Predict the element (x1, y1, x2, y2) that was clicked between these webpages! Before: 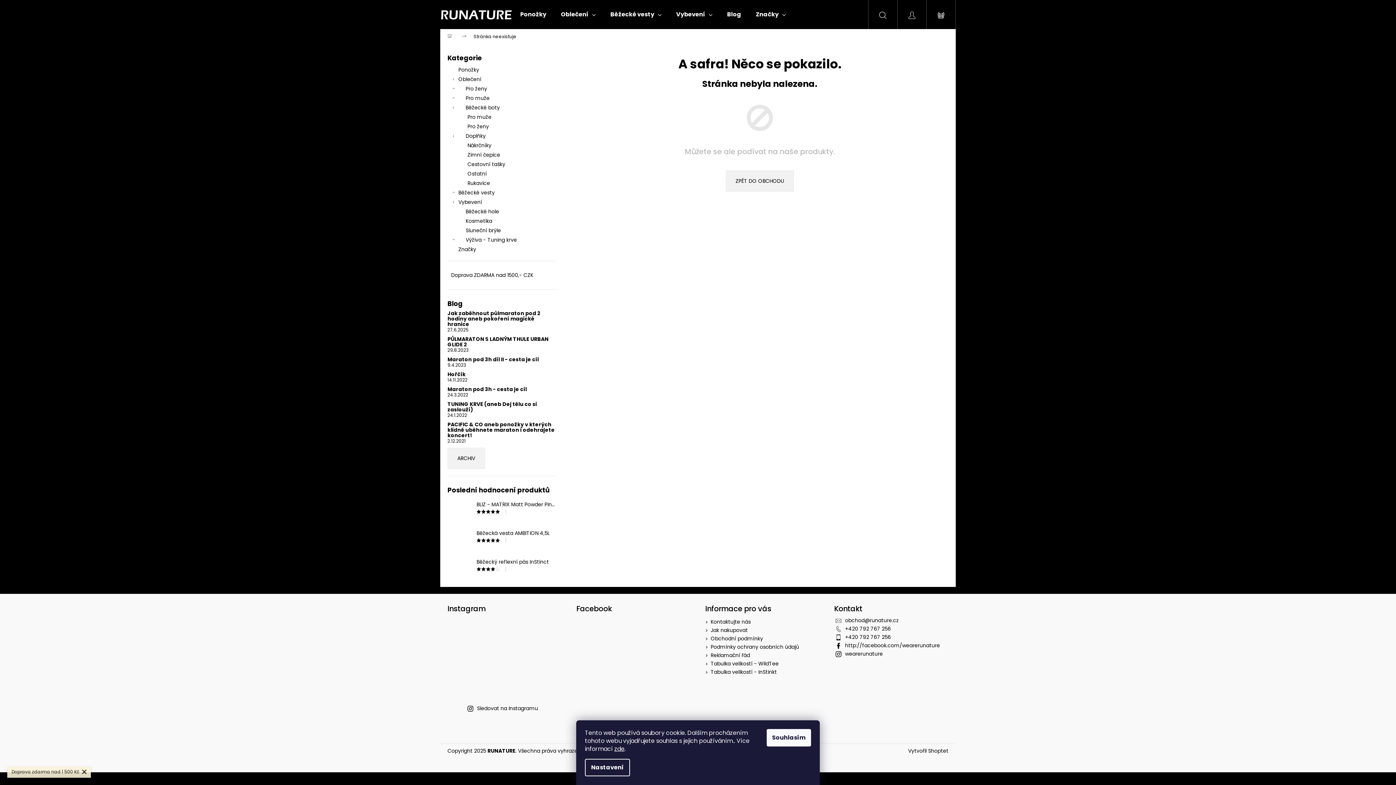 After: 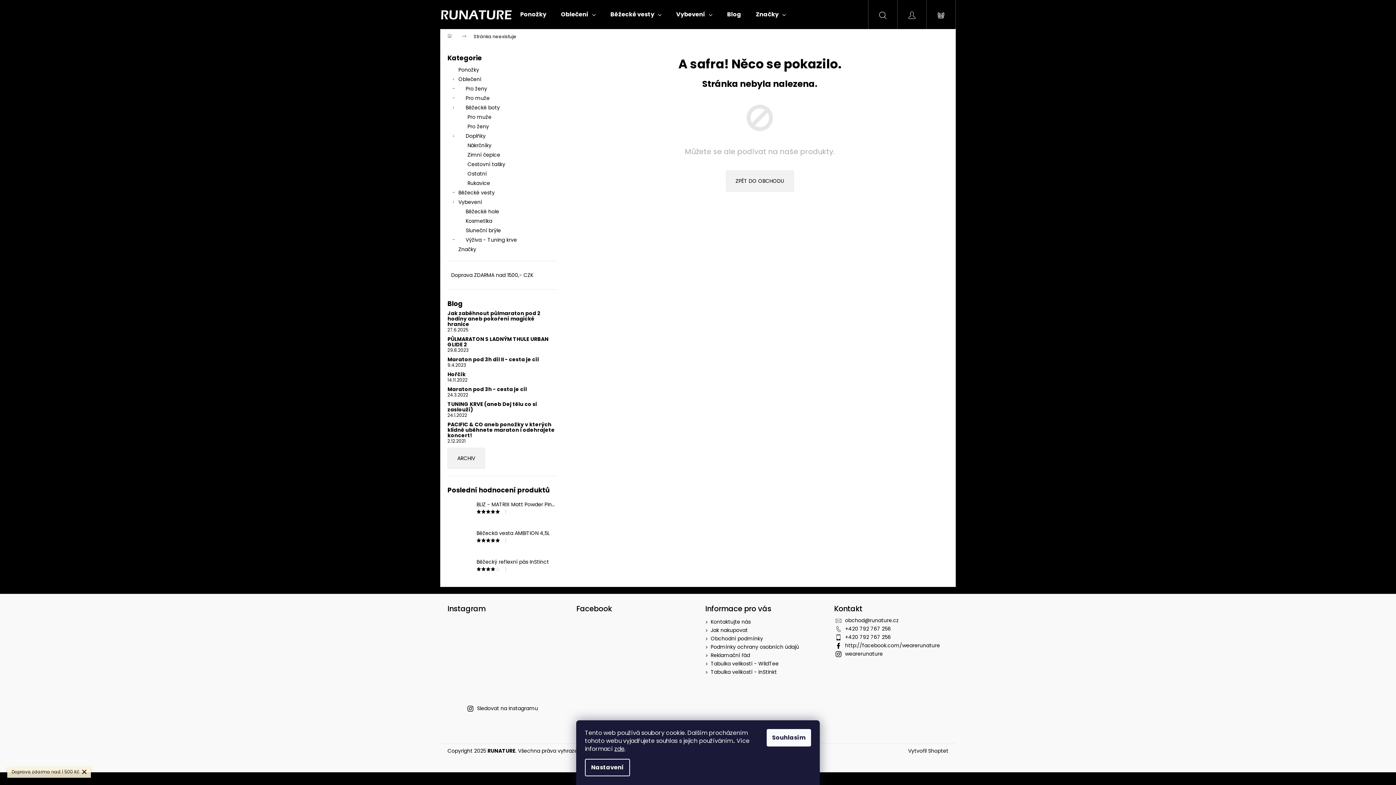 Action: bbox: (474, 616, 502, 644)